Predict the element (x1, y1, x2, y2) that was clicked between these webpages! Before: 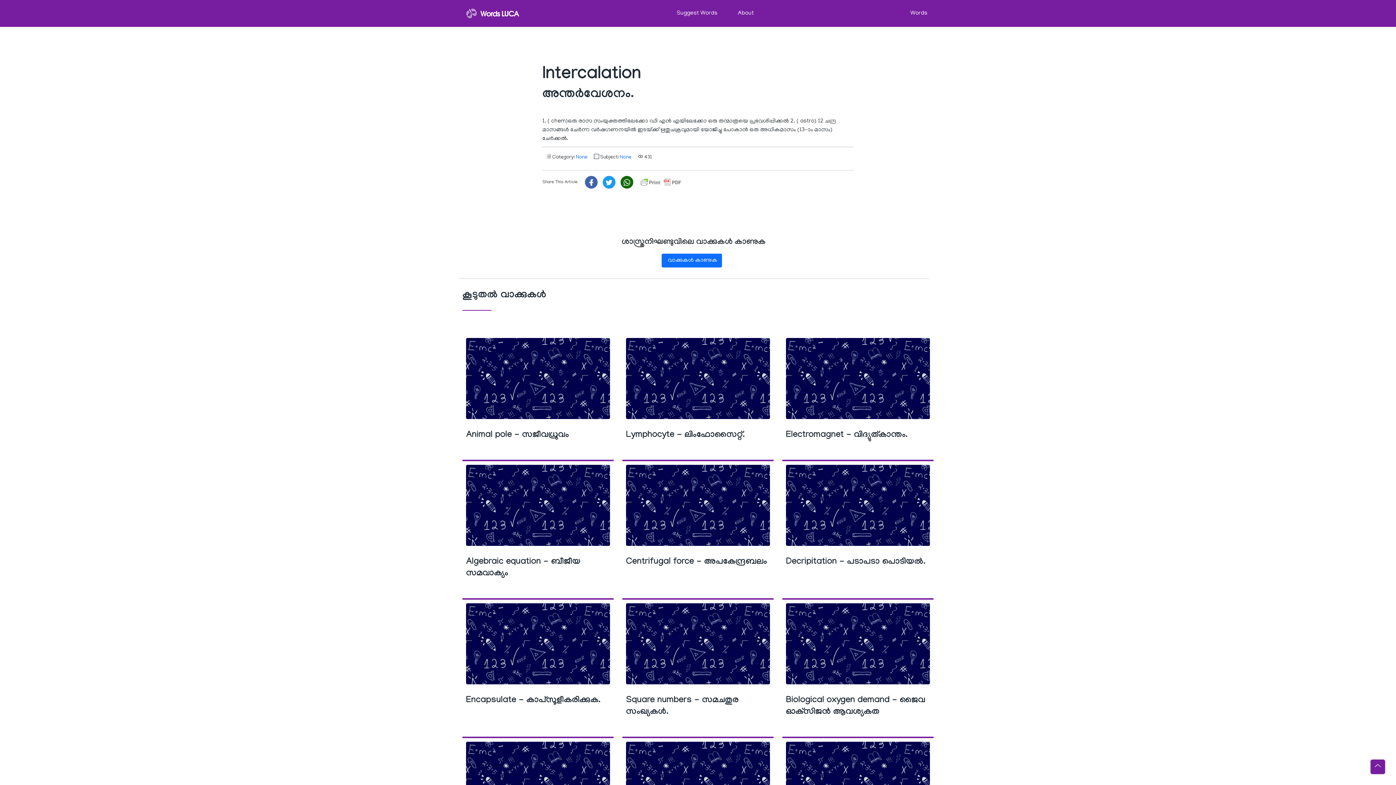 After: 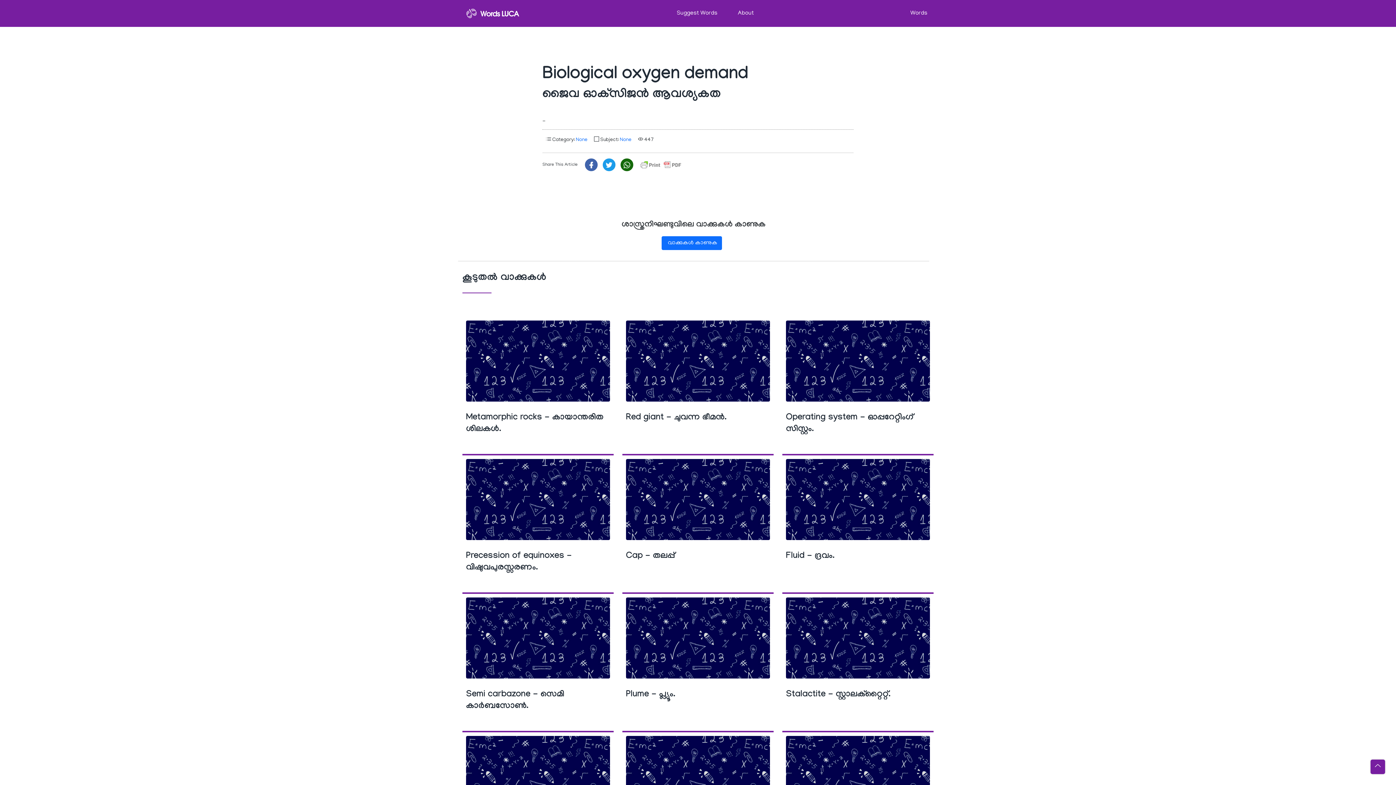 Action: bbox: (786, 603, 930, 684)